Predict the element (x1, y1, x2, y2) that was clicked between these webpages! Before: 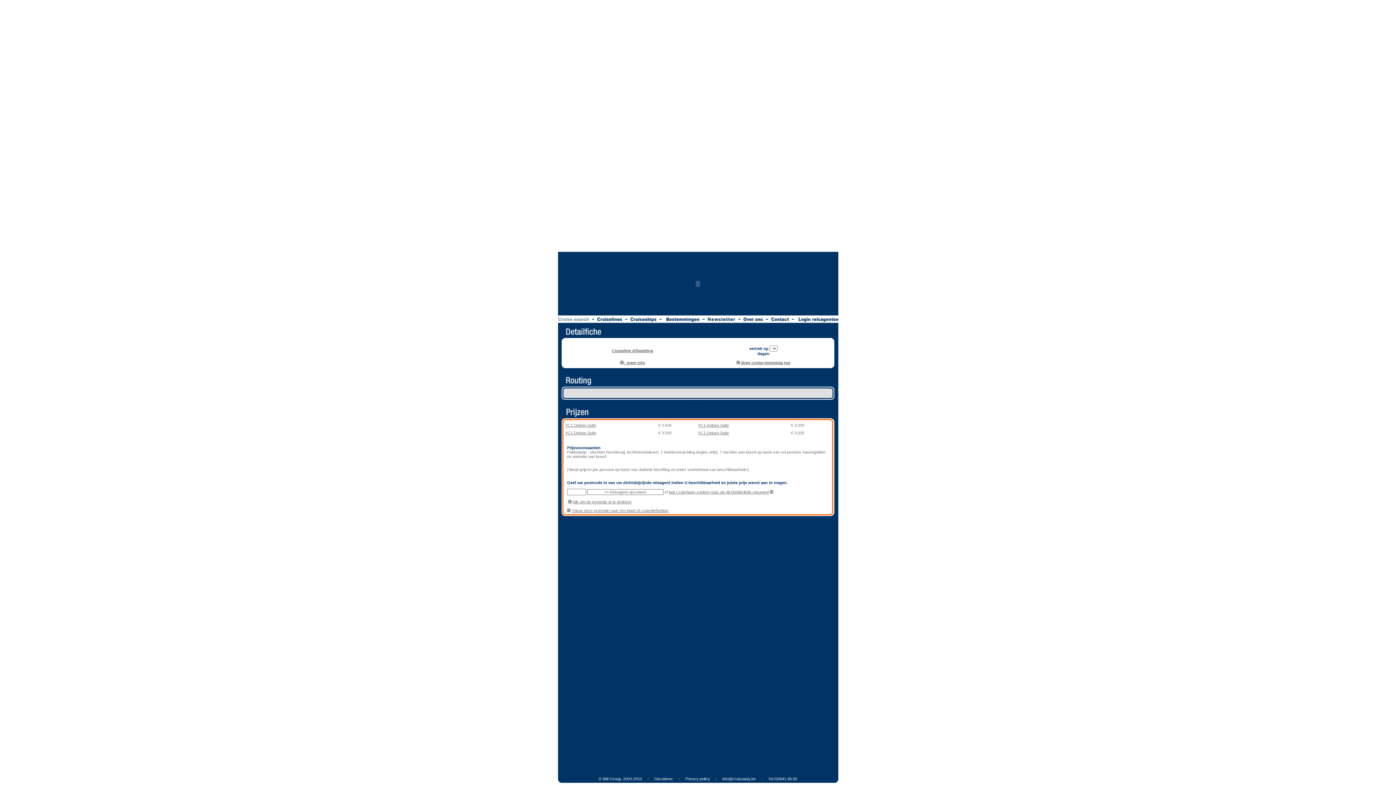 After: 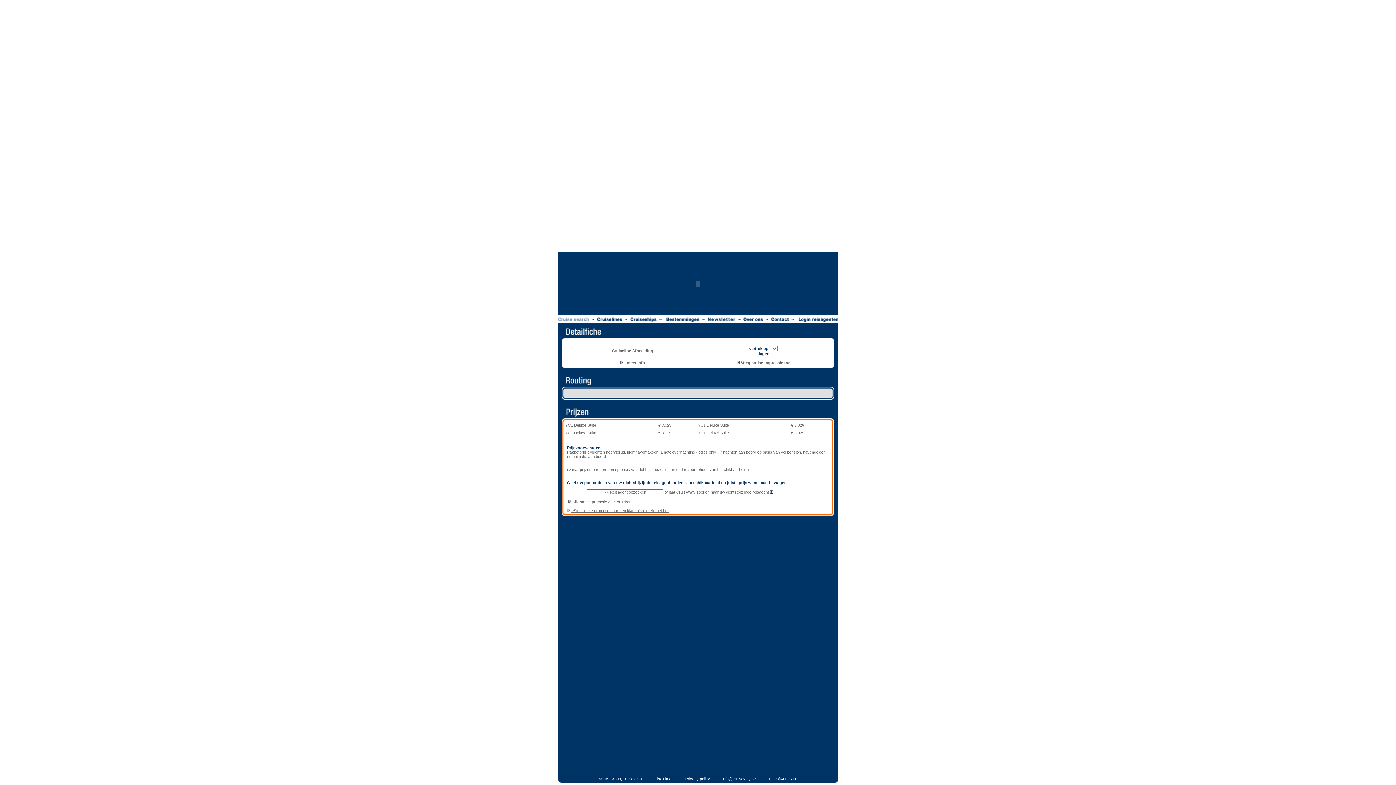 Action: bbox: (598, 777, 632, 781) label: © BM Group, 2003